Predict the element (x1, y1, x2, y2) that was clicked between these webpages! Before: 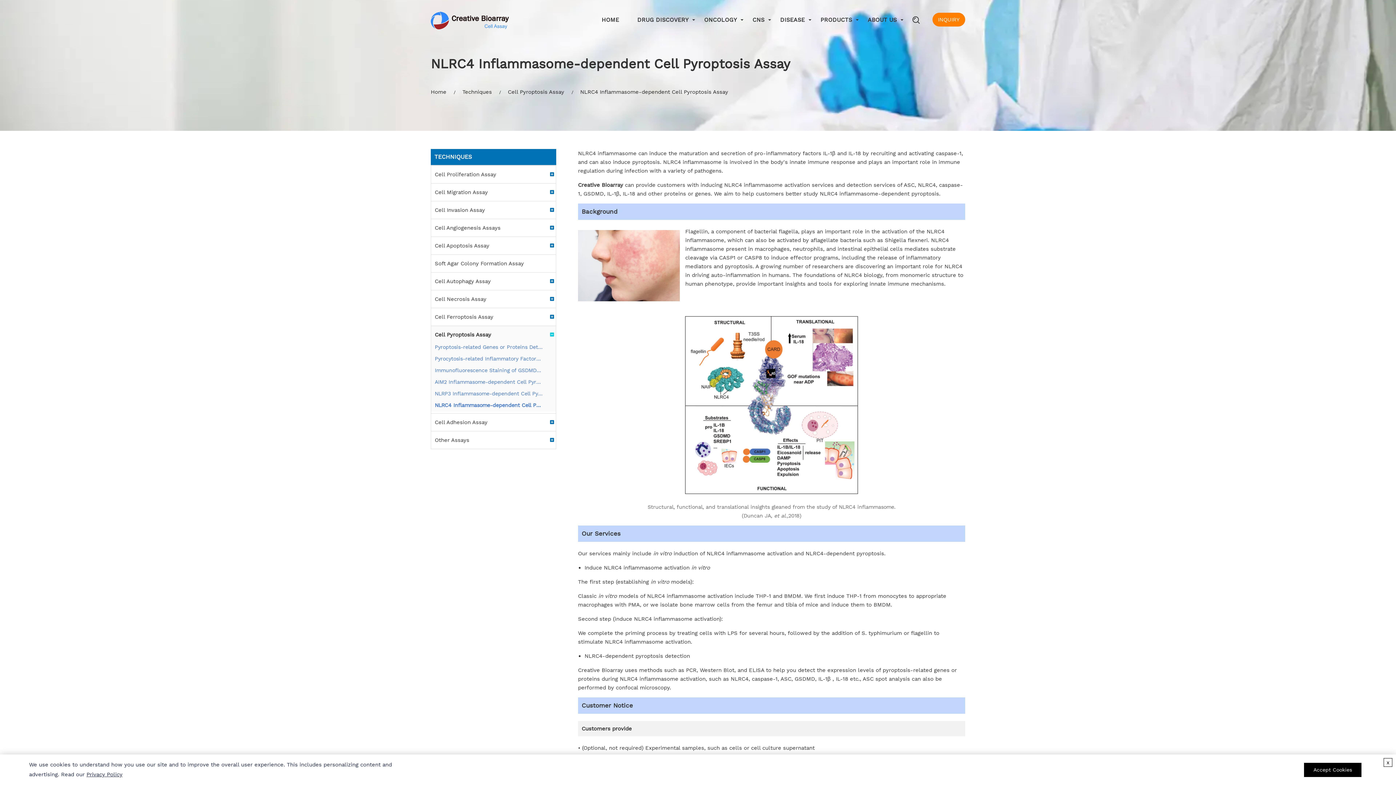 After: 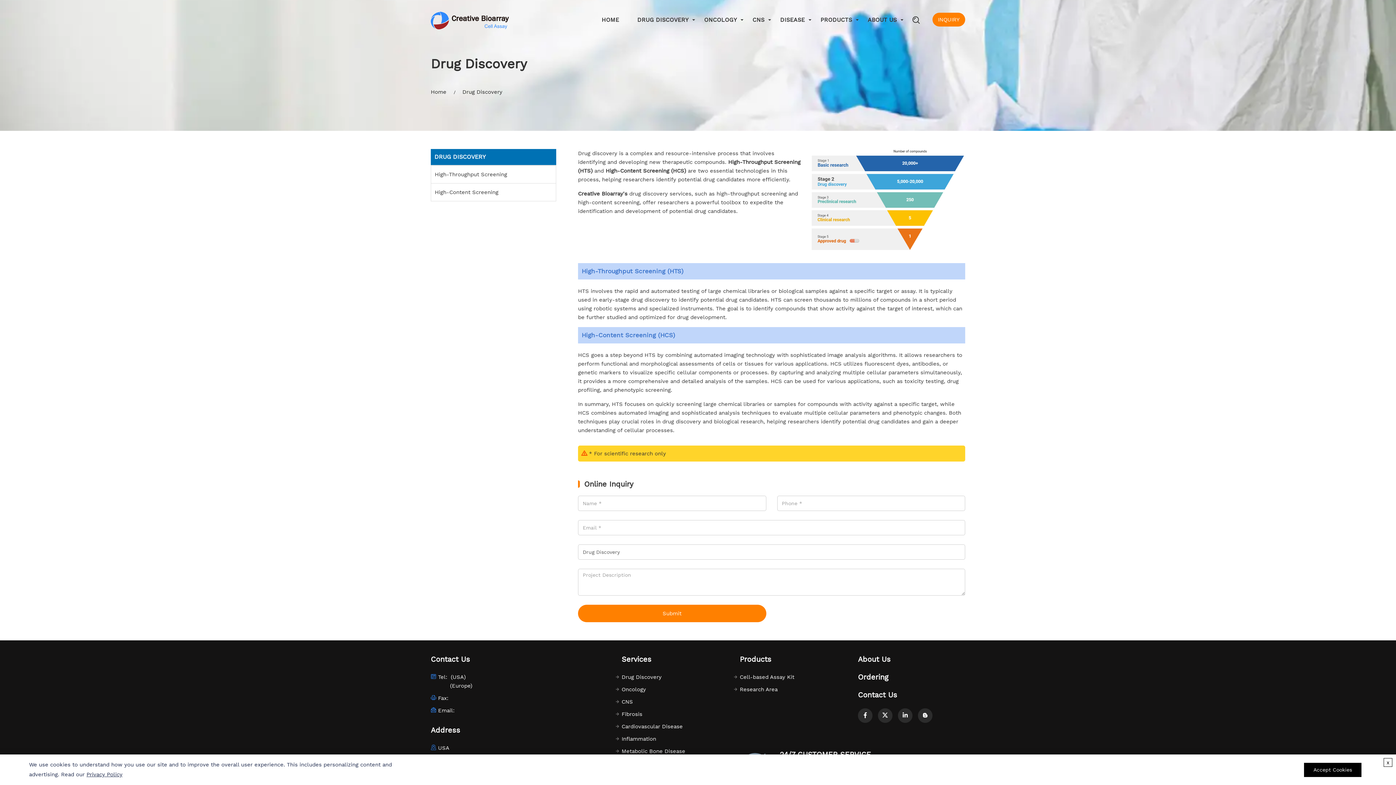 Action: label: DRUG DISCOVERY bbox: (628, 7, 697, 32)